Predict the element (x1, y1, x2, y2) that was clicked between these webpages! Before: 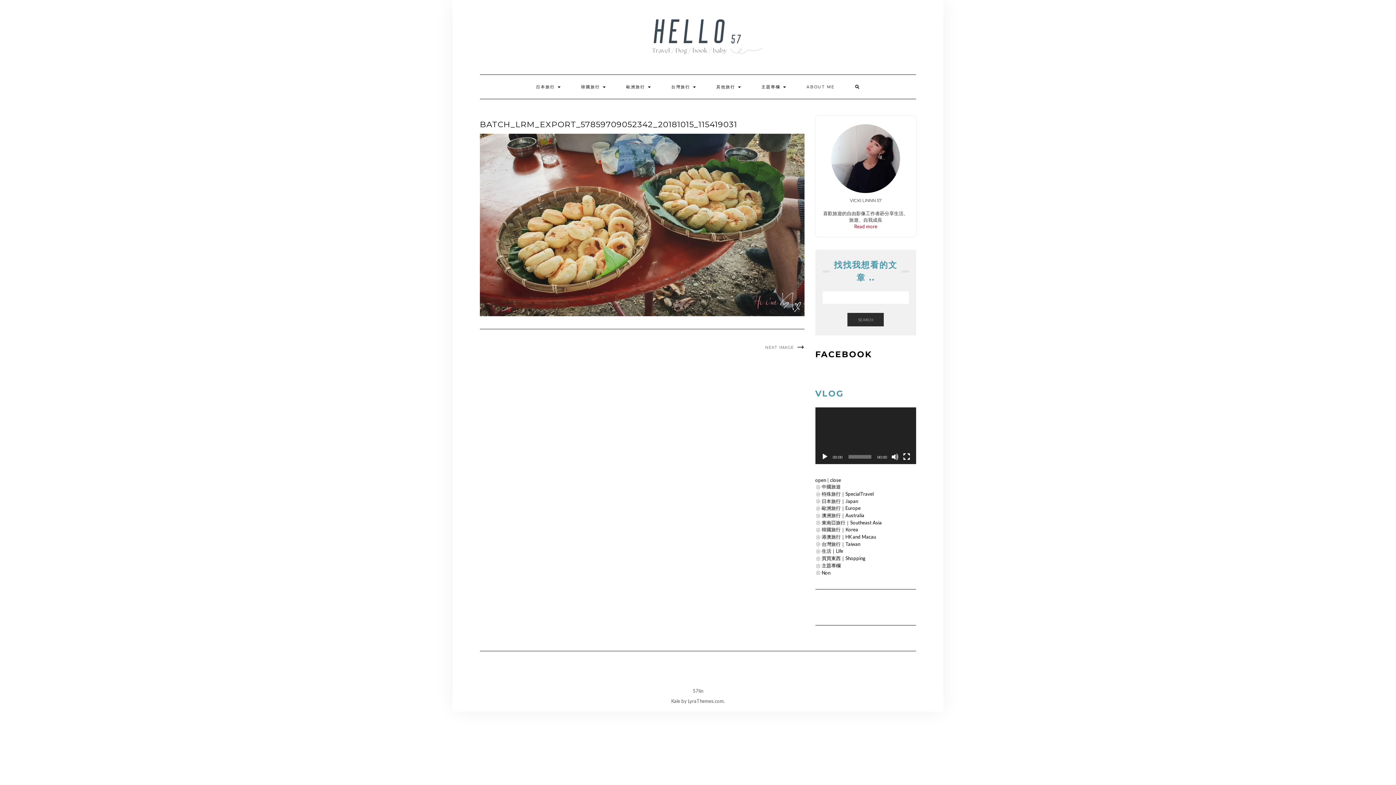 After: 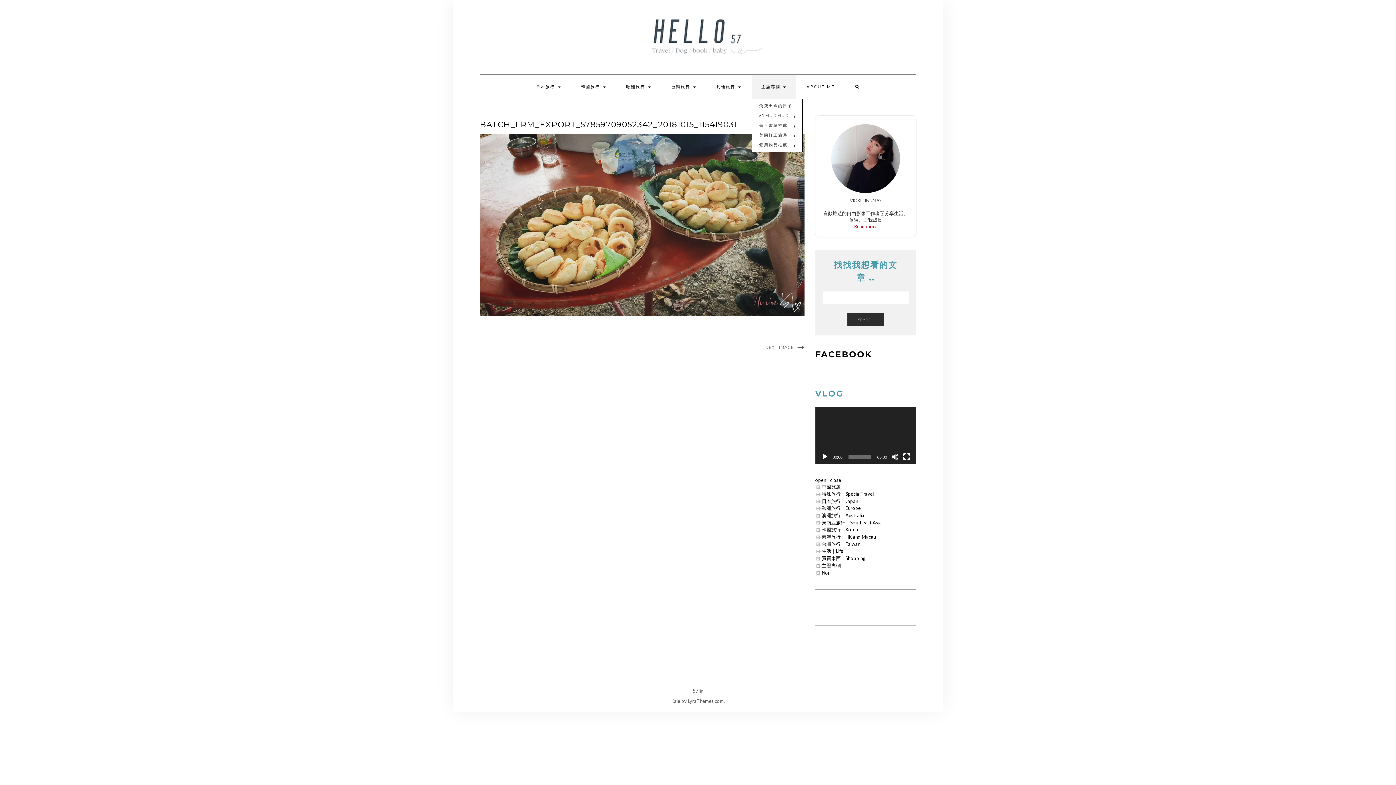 Action: label: 主題專欄  bbox: (751, 74, 795, 98)